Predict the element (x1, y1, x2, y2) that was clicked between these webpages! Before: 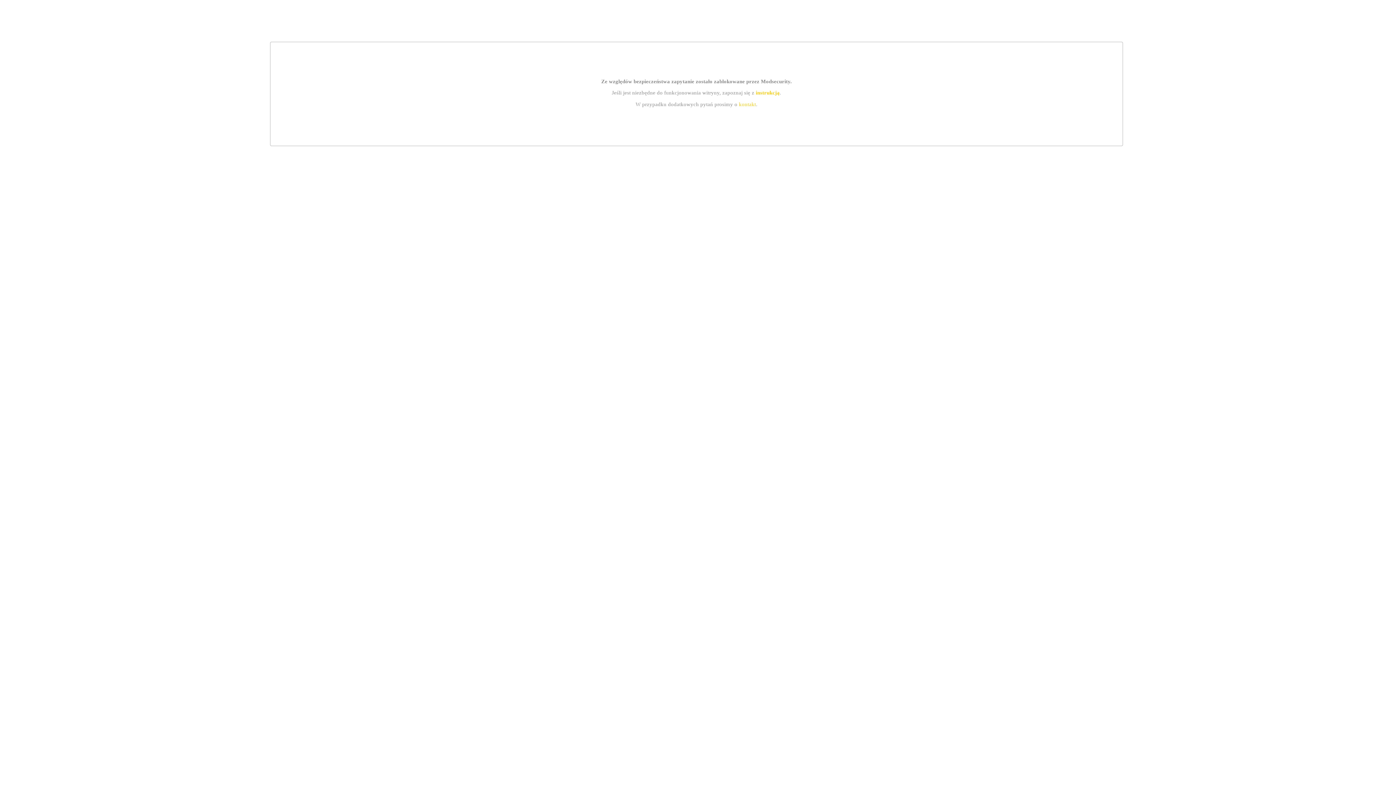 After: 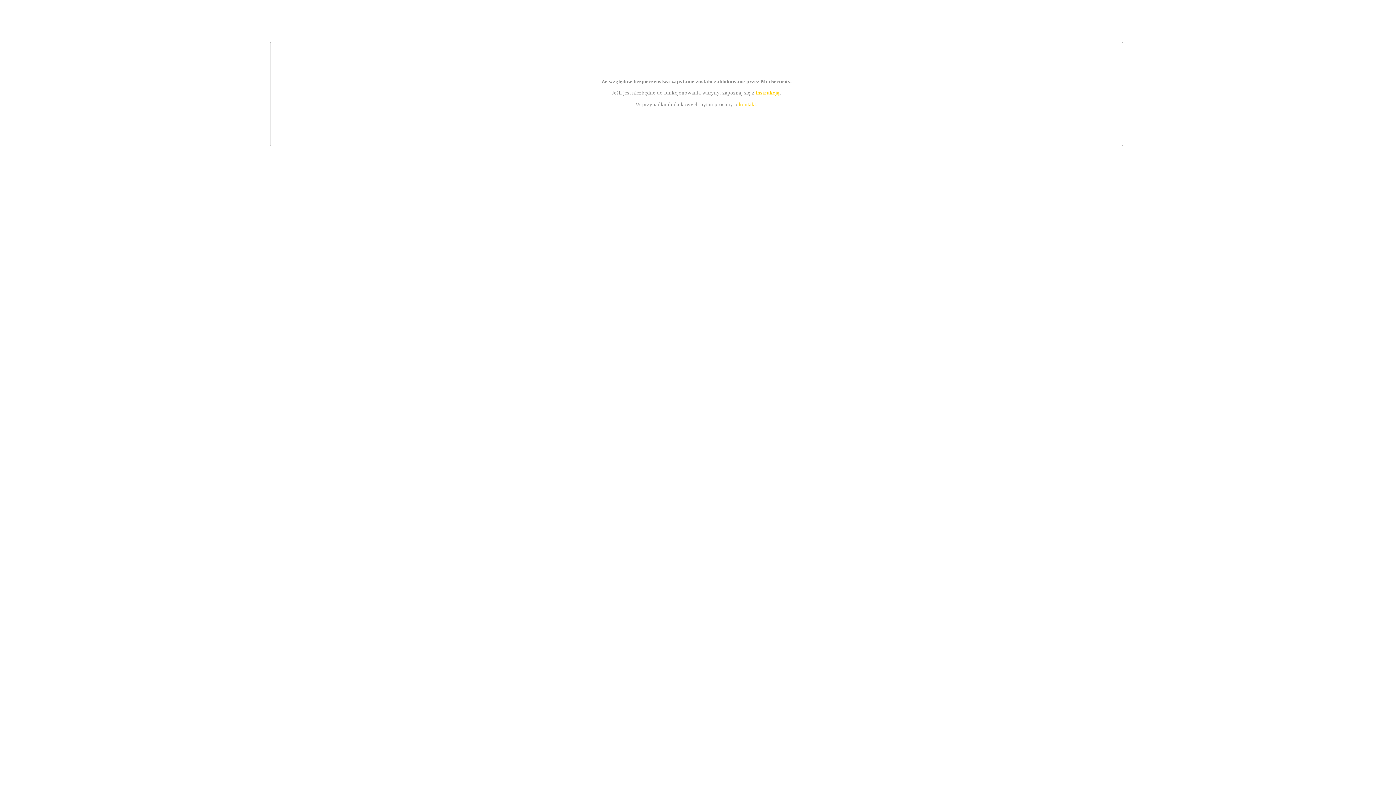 Action: label: instrukcją bbox: (755, 89, 779, 95)